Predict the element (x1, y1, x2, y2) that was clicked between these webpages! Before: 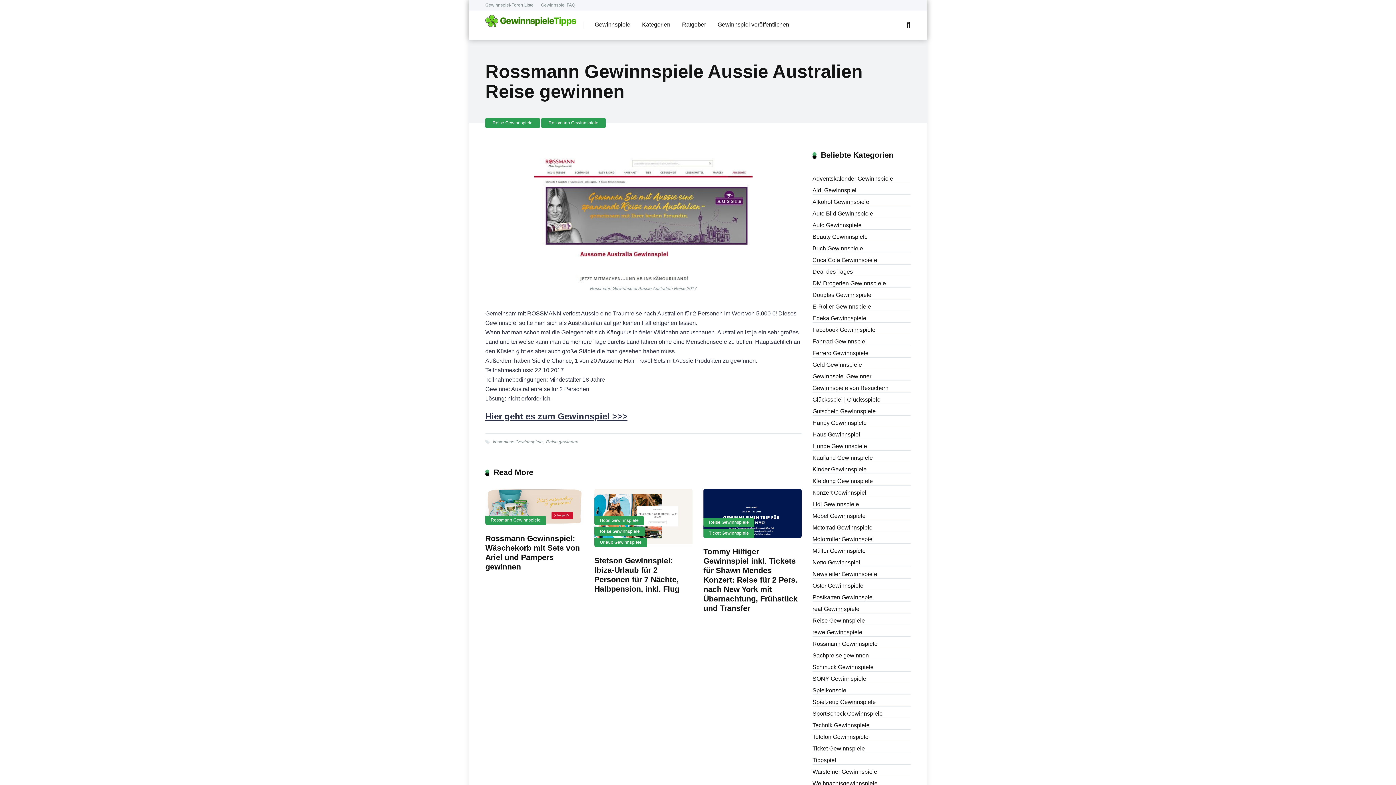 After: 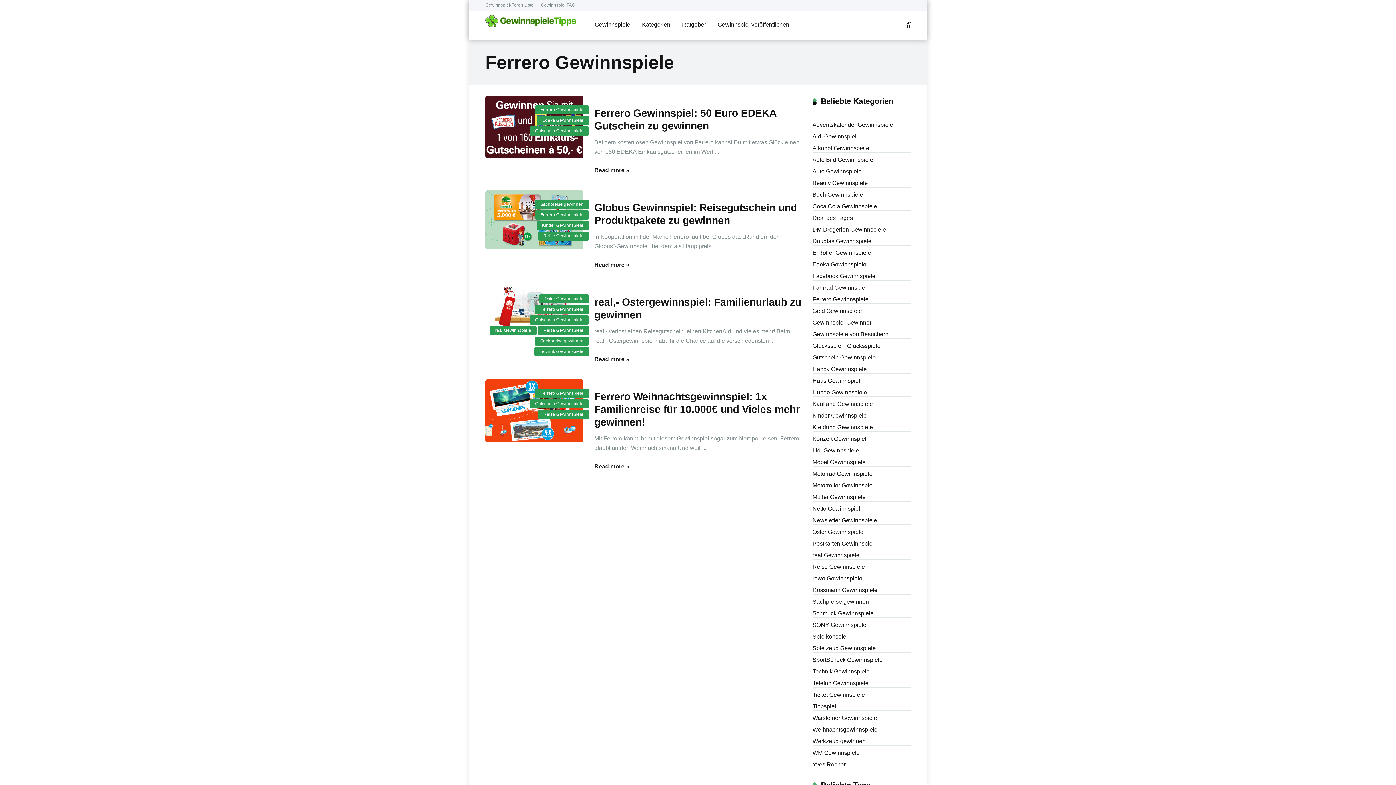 Action: label: Ferrero Gewinnspiele bbox: (812, 347, 868, 358)